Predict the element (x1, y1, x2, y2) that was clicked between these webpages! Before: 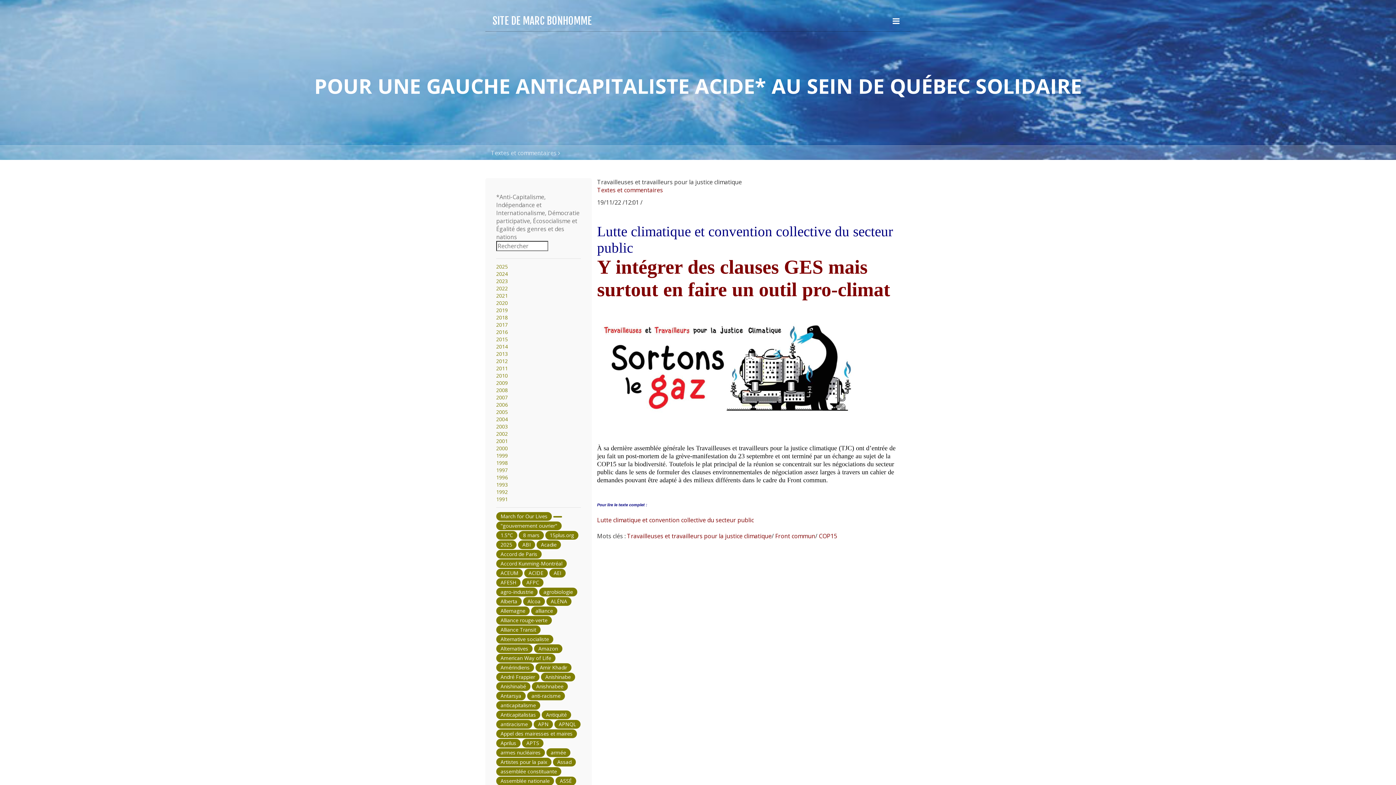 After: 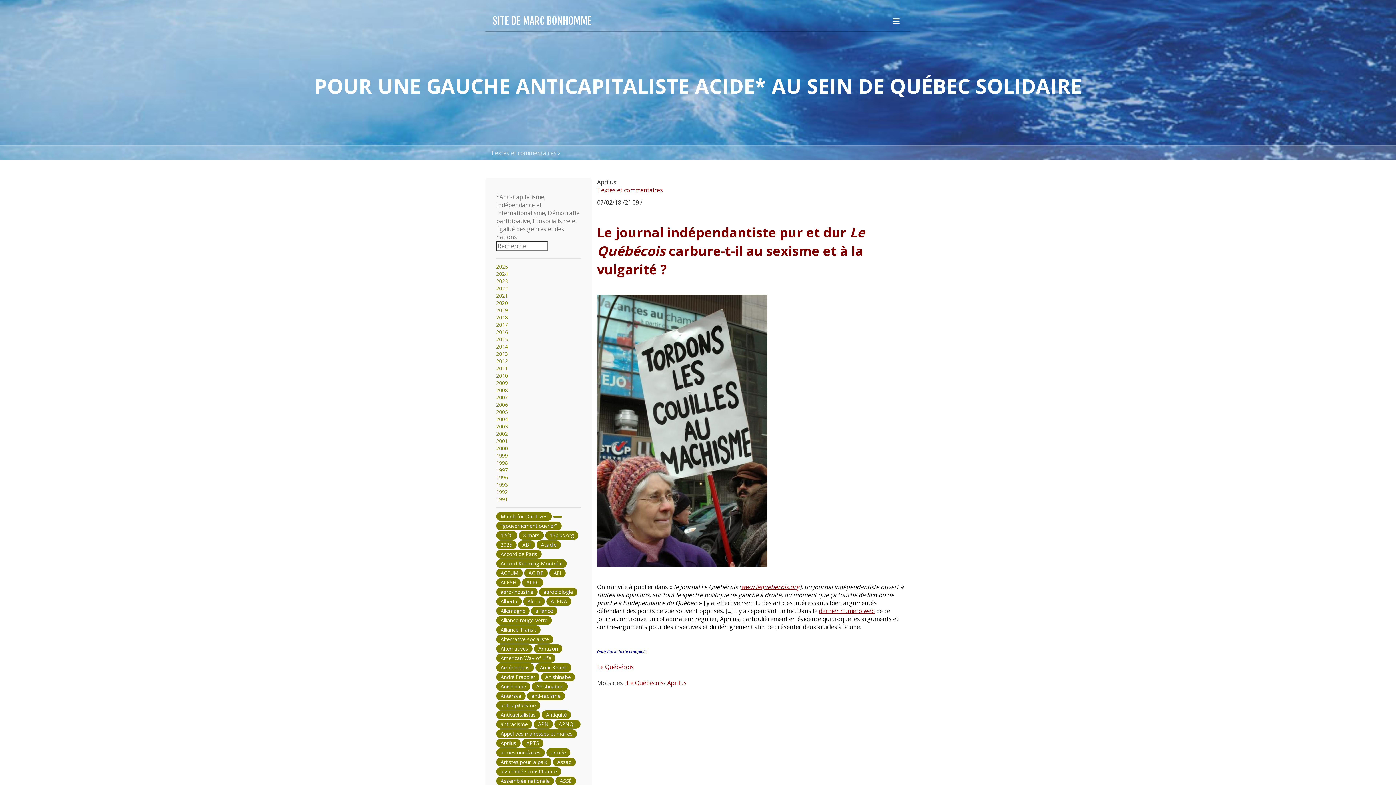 Action: label: Aprilus bbox: (496, 739, 520, 748)